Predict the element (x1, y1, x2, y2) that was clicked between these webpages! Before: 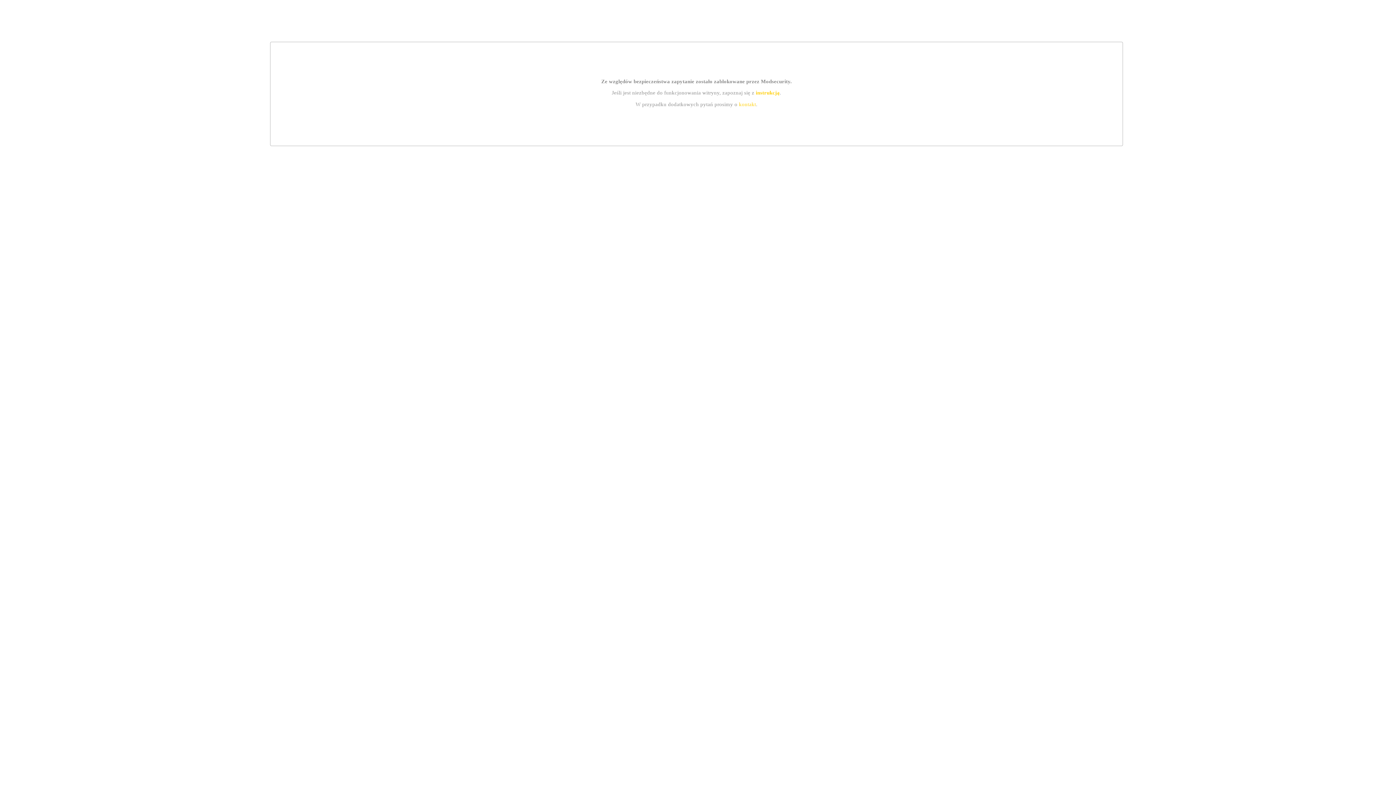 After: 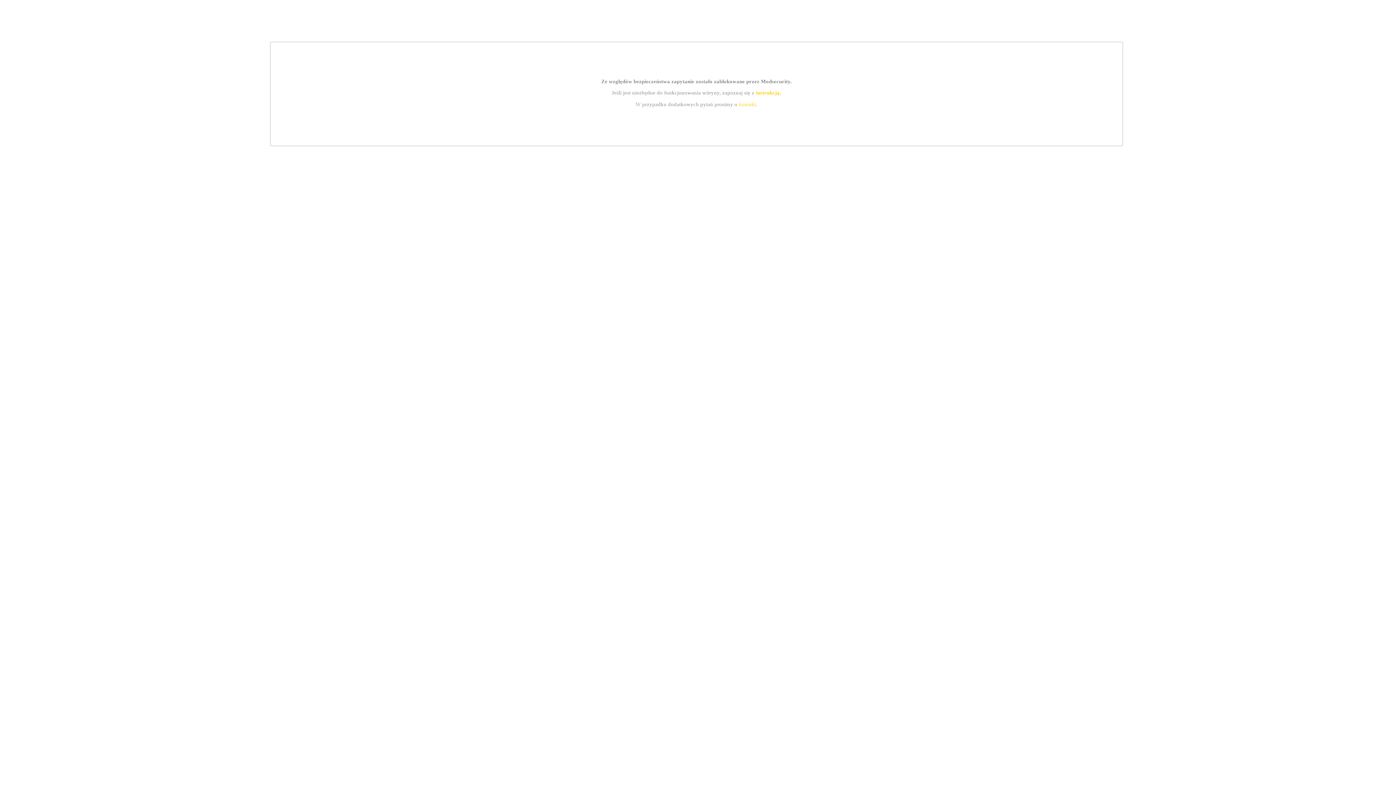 Action: label: instrukcją bbox: (755, 89, 779, 95)